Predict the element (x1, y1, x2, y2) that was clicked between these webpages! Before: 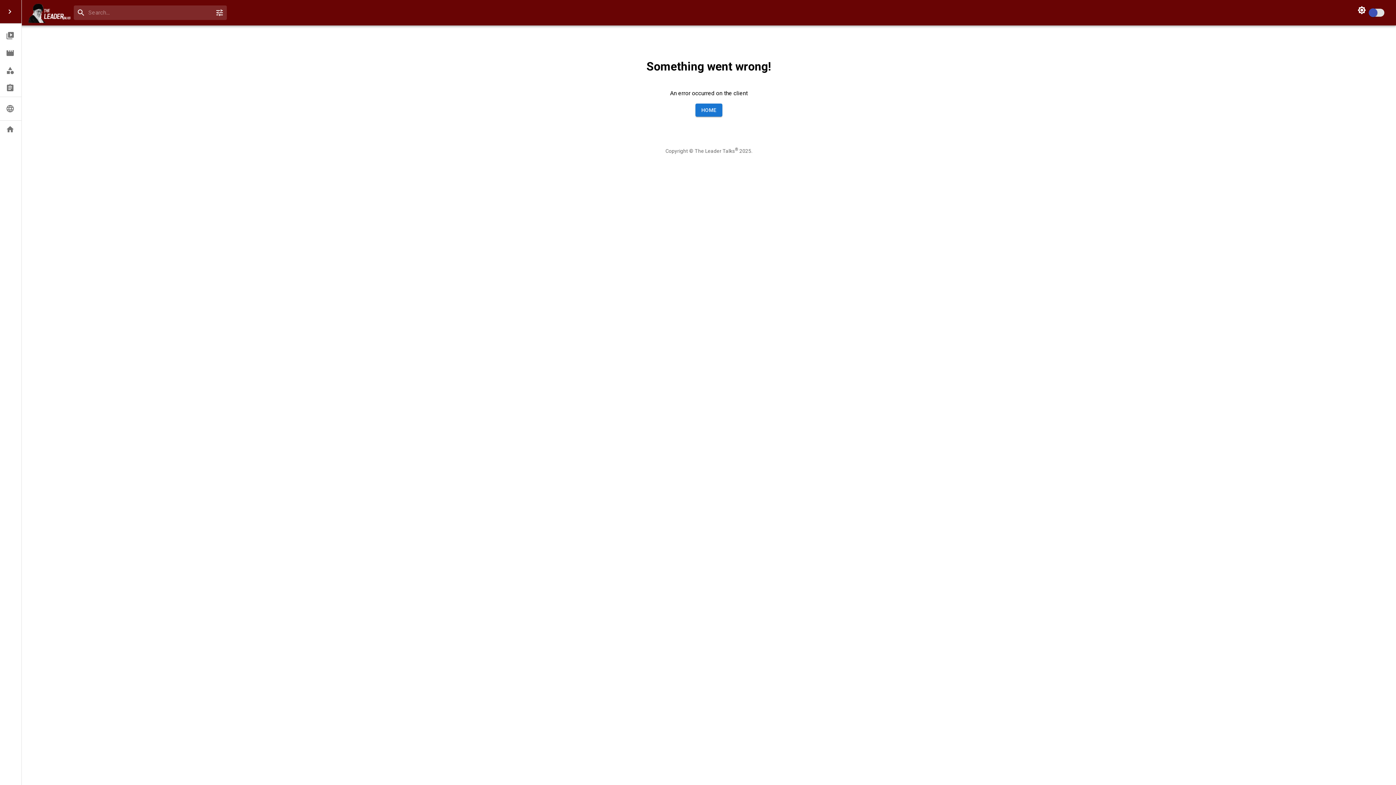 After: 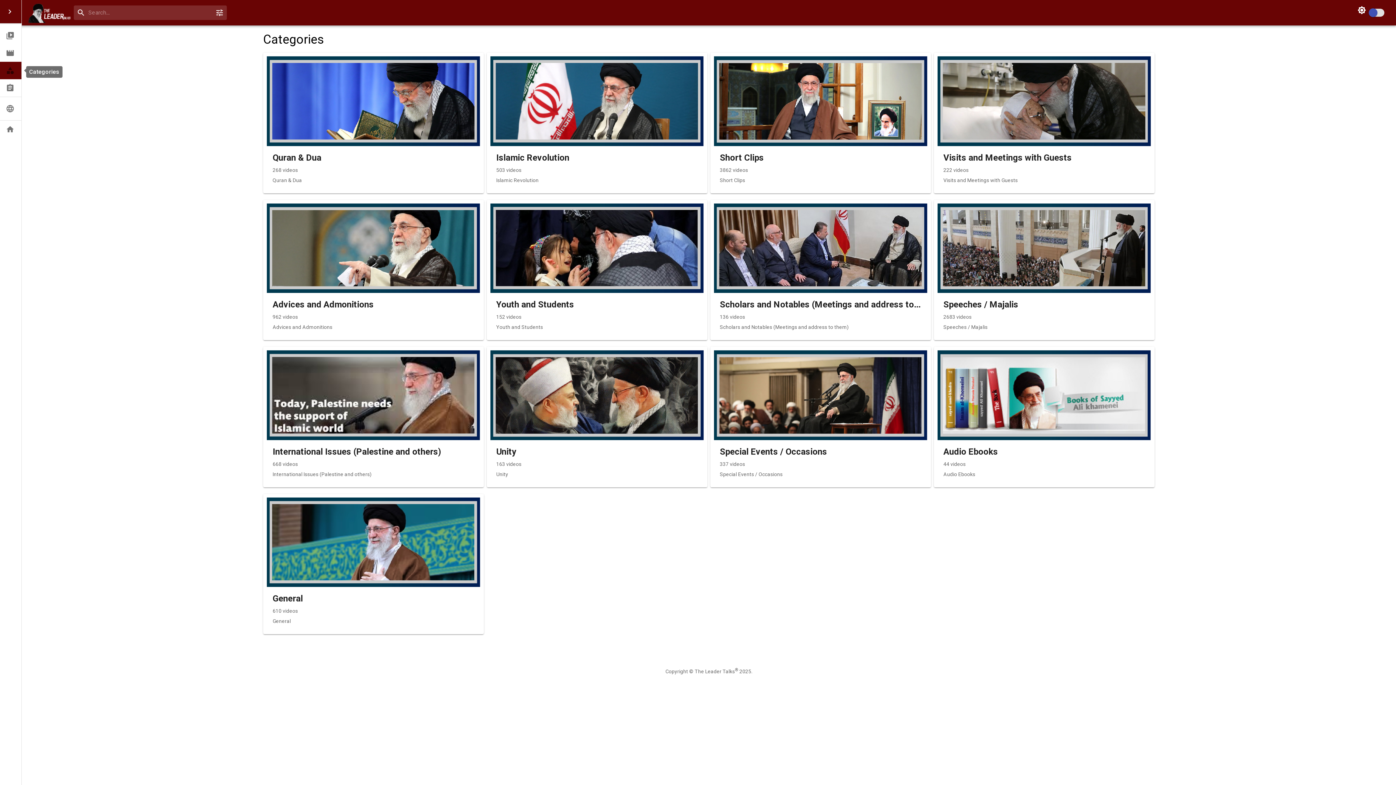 Action: bbox: (0, 61, 21, 79) label: Categories